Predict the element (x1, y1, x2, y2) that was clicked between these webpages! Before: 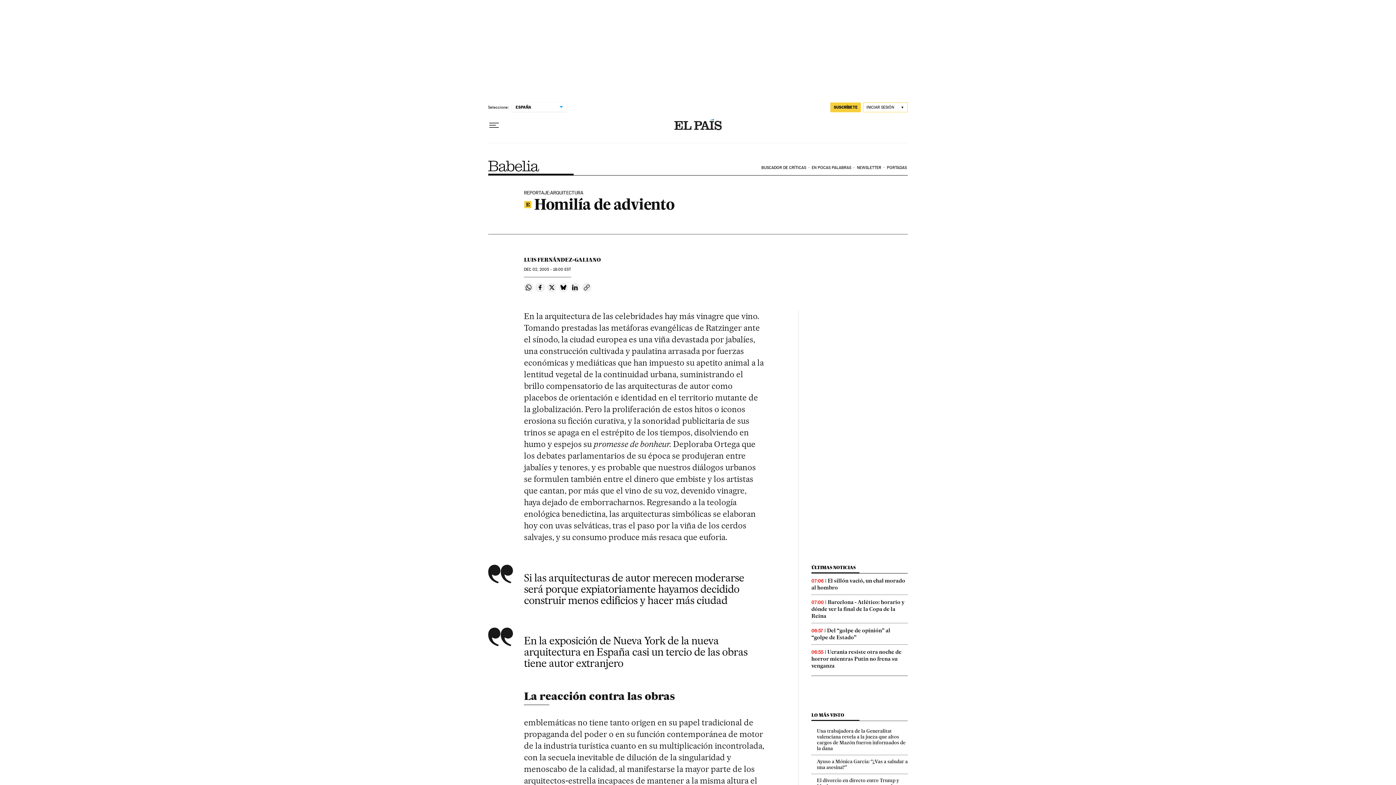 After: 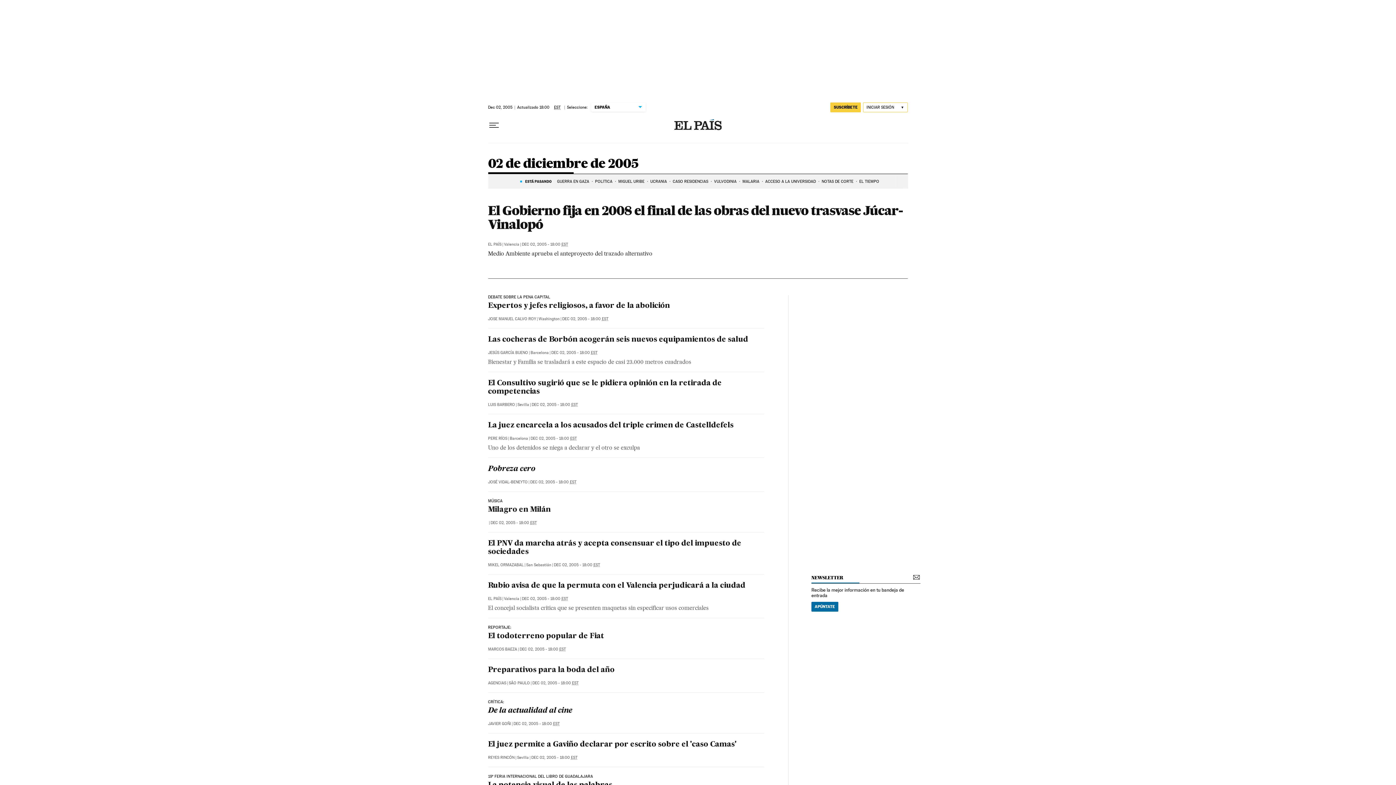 Action: label: DEC 02, 2005 - 18:00 EST bbox: (524, 267, 571, 272)